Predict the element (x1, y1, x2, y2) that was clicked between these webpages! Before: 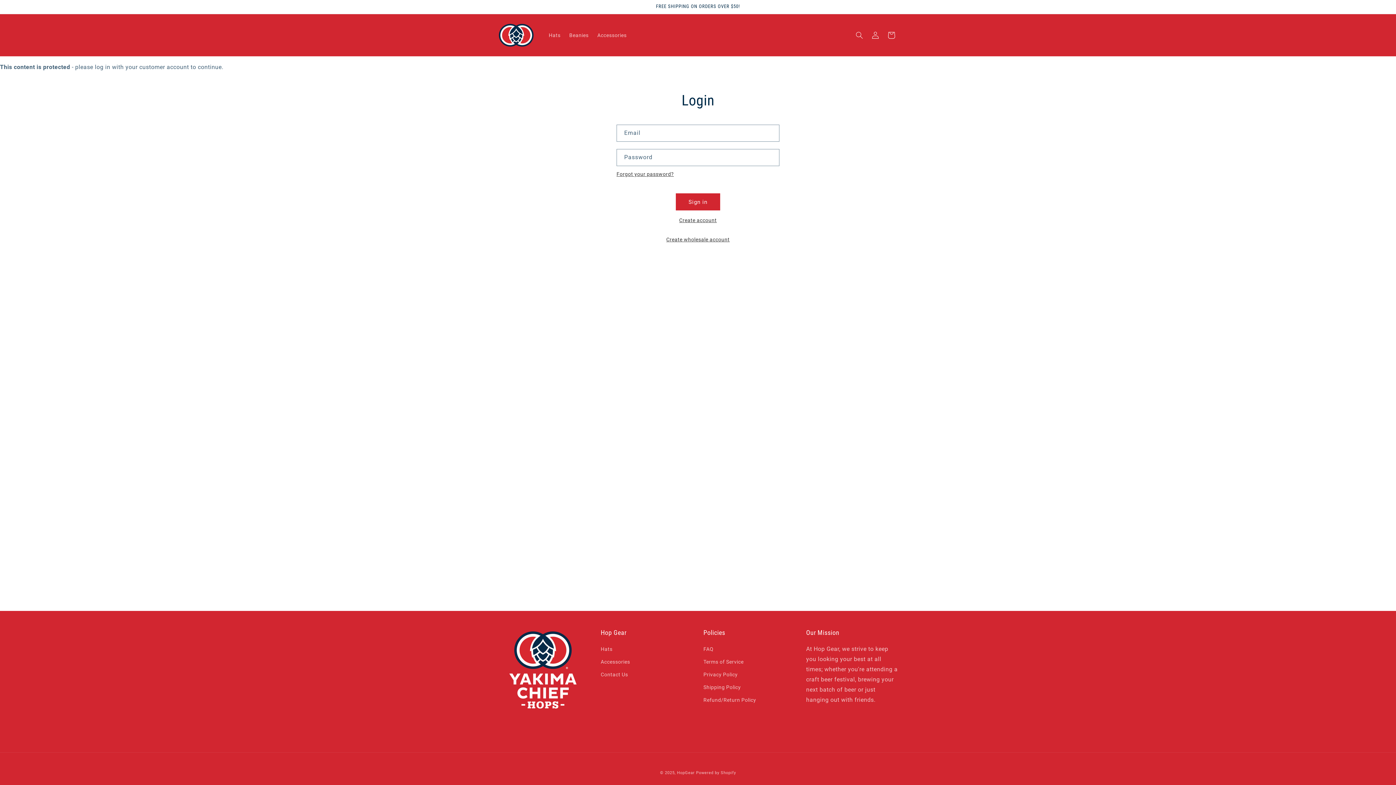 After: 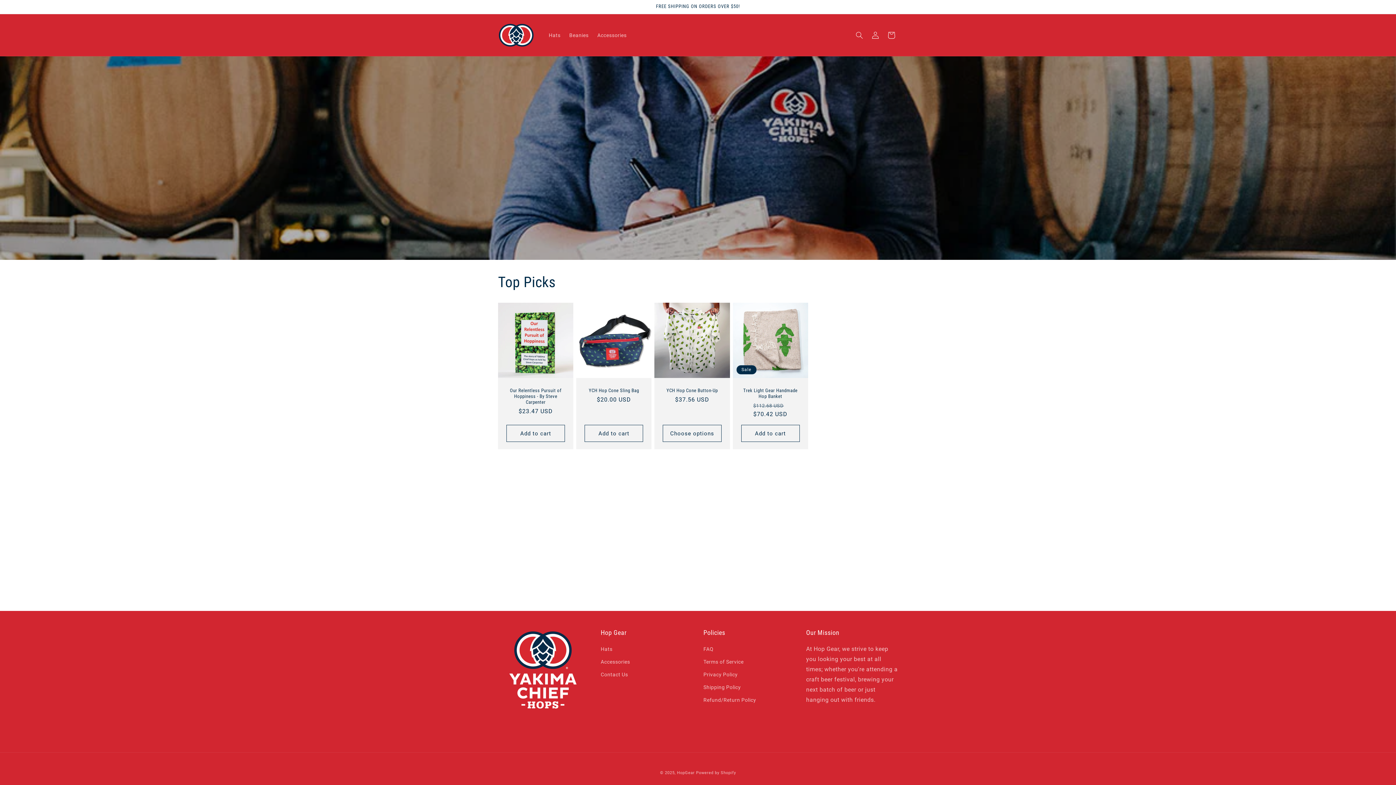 Action: bbox: (495, 14, 537, 56)